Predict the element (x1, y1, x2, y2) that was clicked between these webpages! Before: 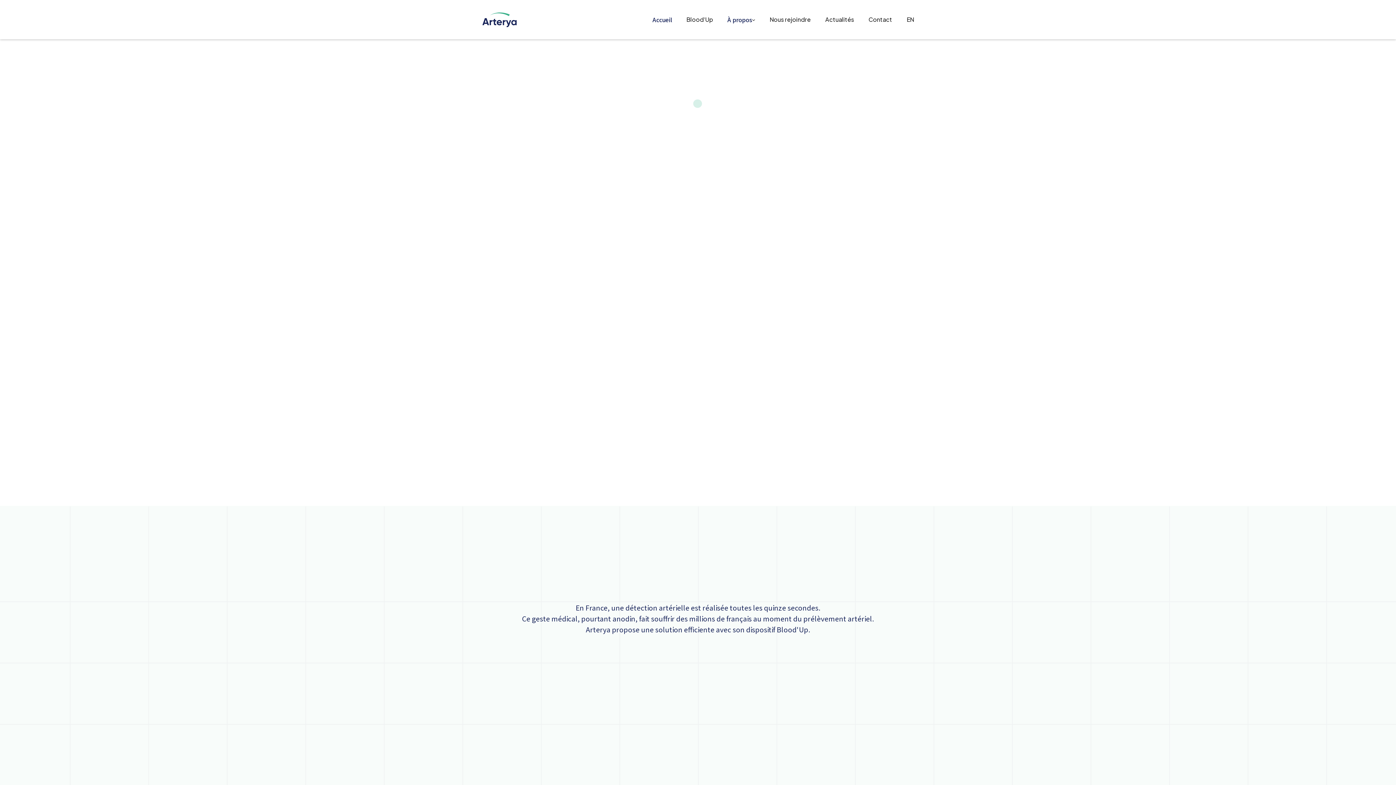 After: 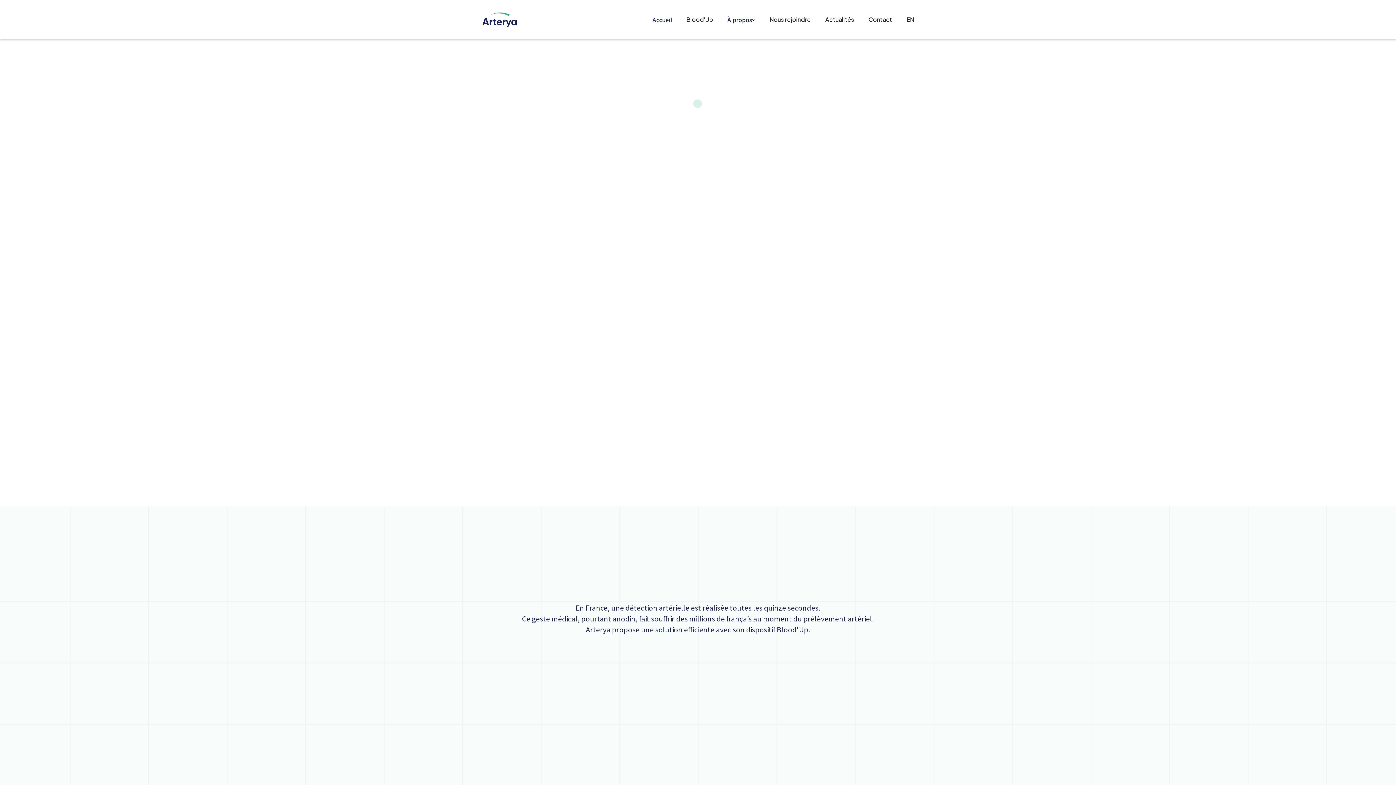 Action: bbox: (474, 10, 525, 28)